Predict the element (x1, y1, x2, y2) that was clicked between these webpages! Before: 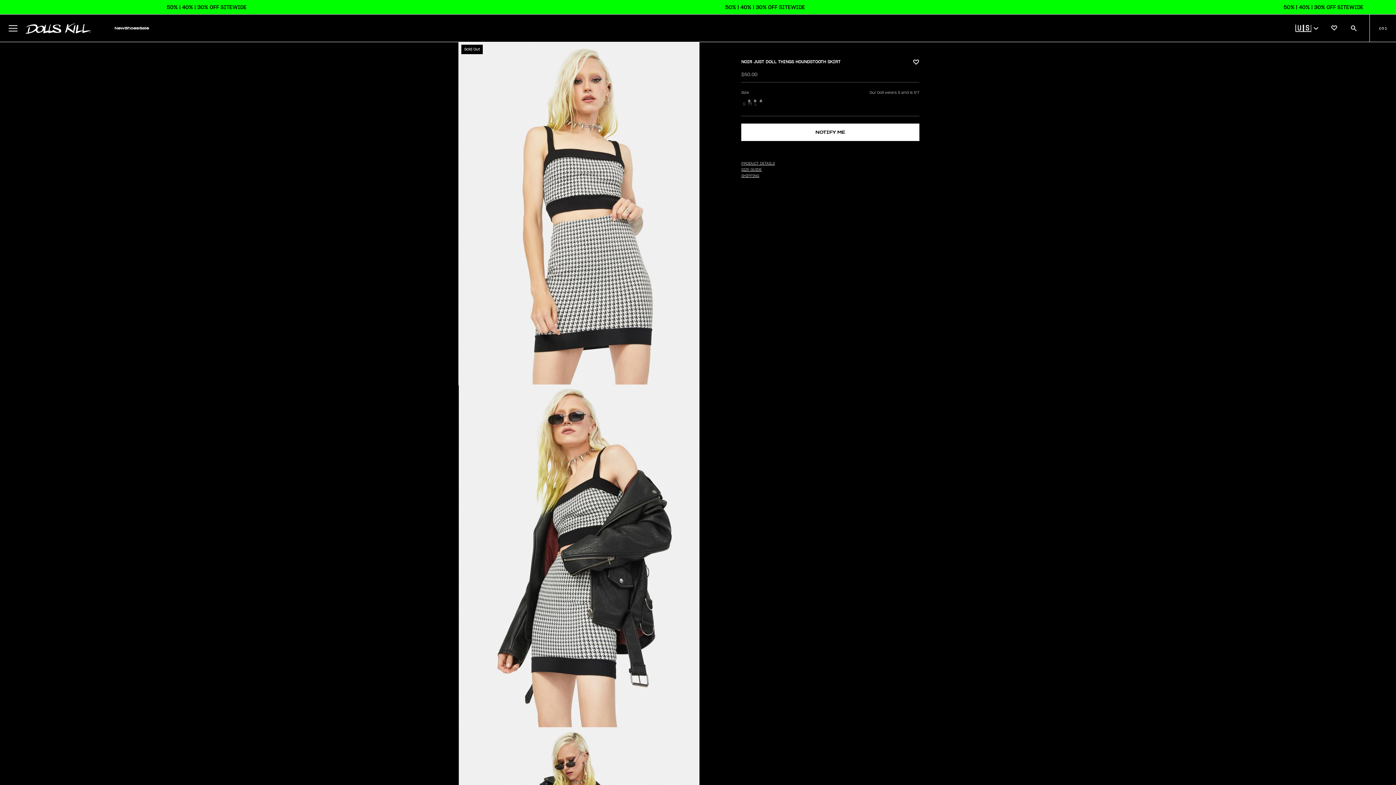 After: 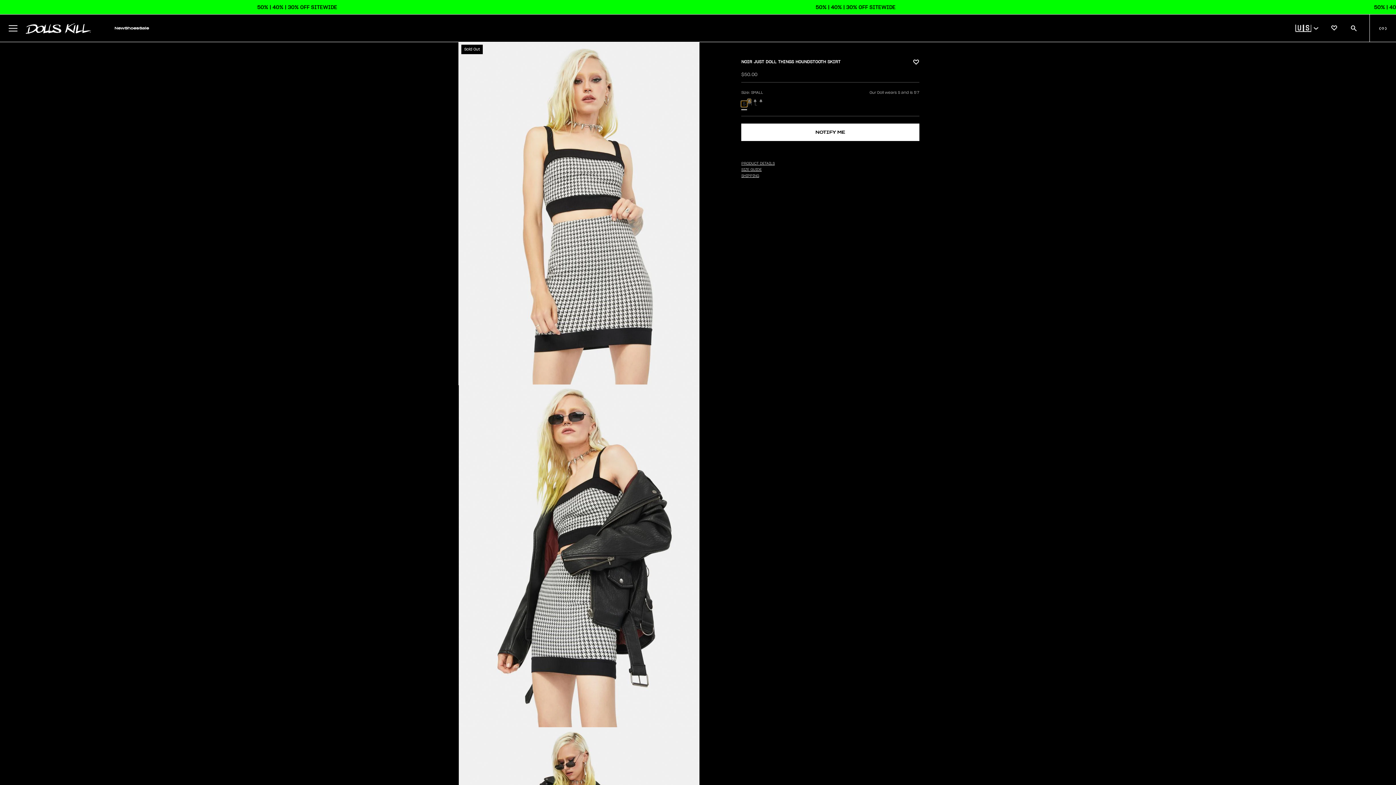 Action: bbox: (741, 101, 747, 106) label: S